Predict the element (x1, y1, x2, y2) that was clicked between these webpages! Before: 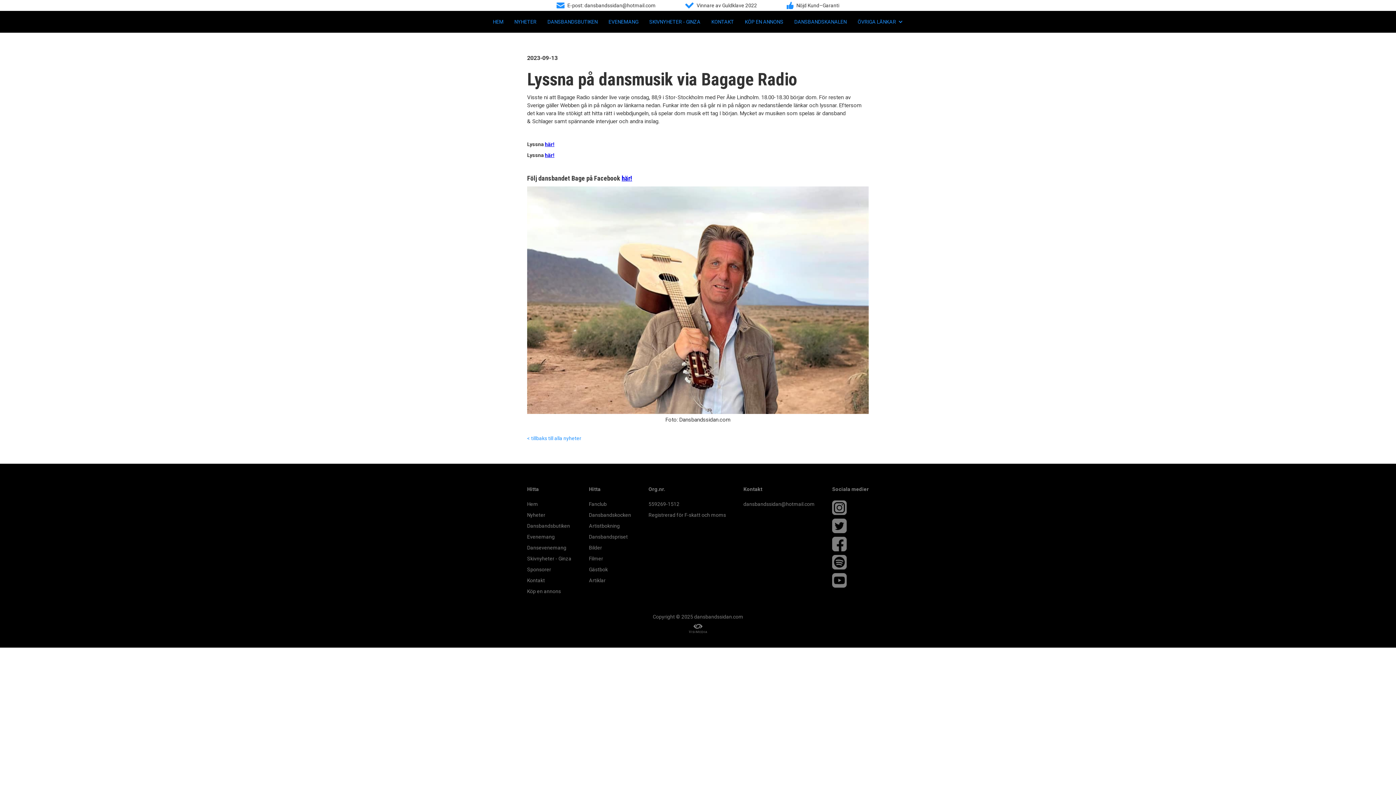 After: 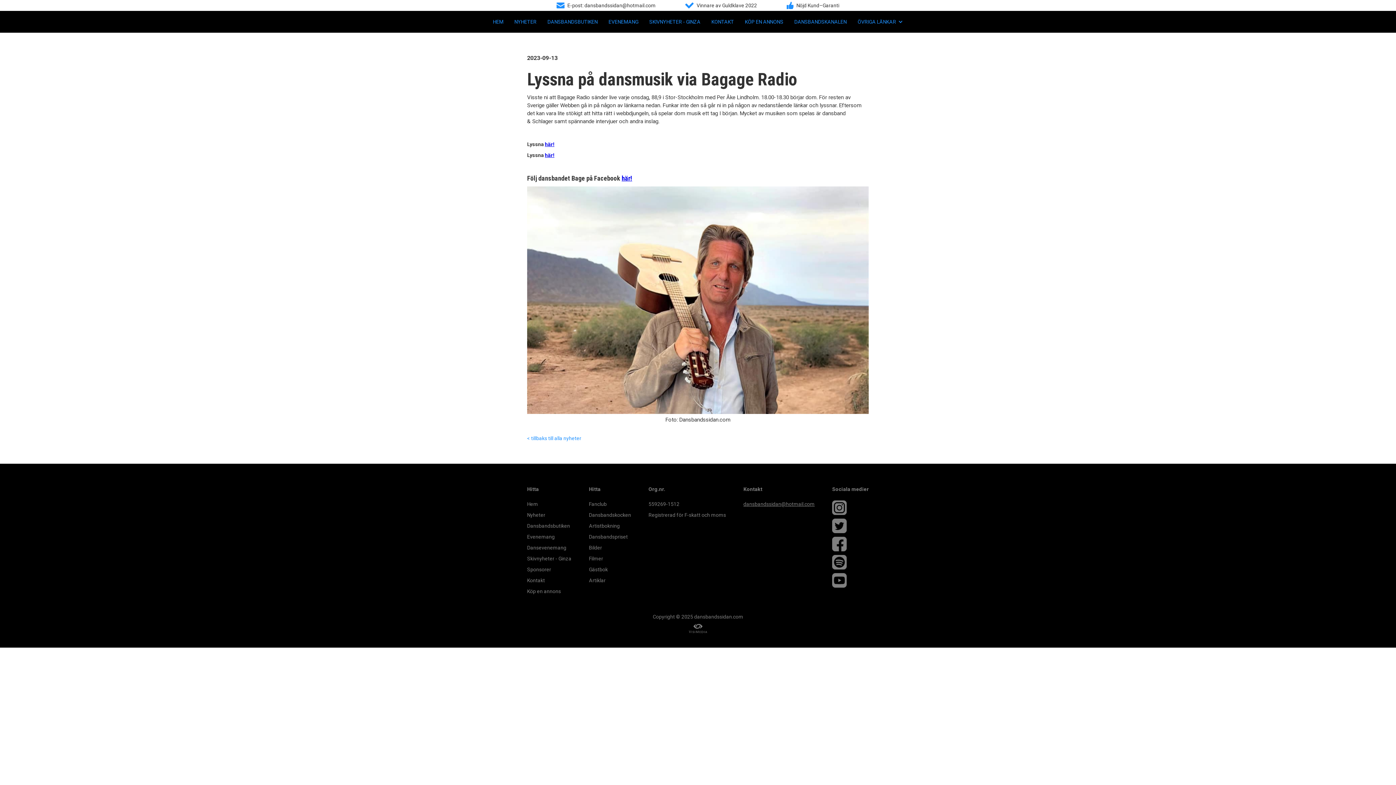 Action: bbox: (743, 500, 814, 508) label: dansbandssidan@hotmail.com